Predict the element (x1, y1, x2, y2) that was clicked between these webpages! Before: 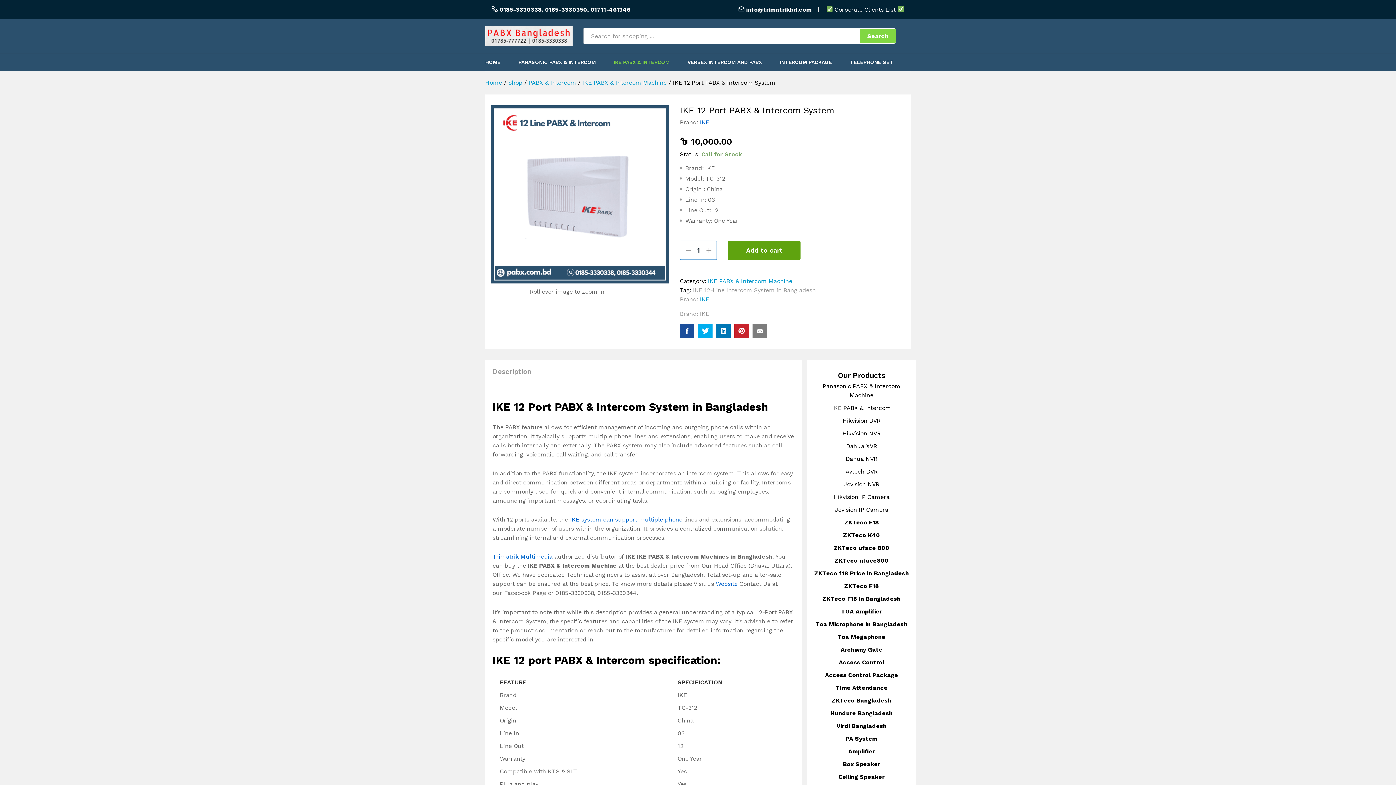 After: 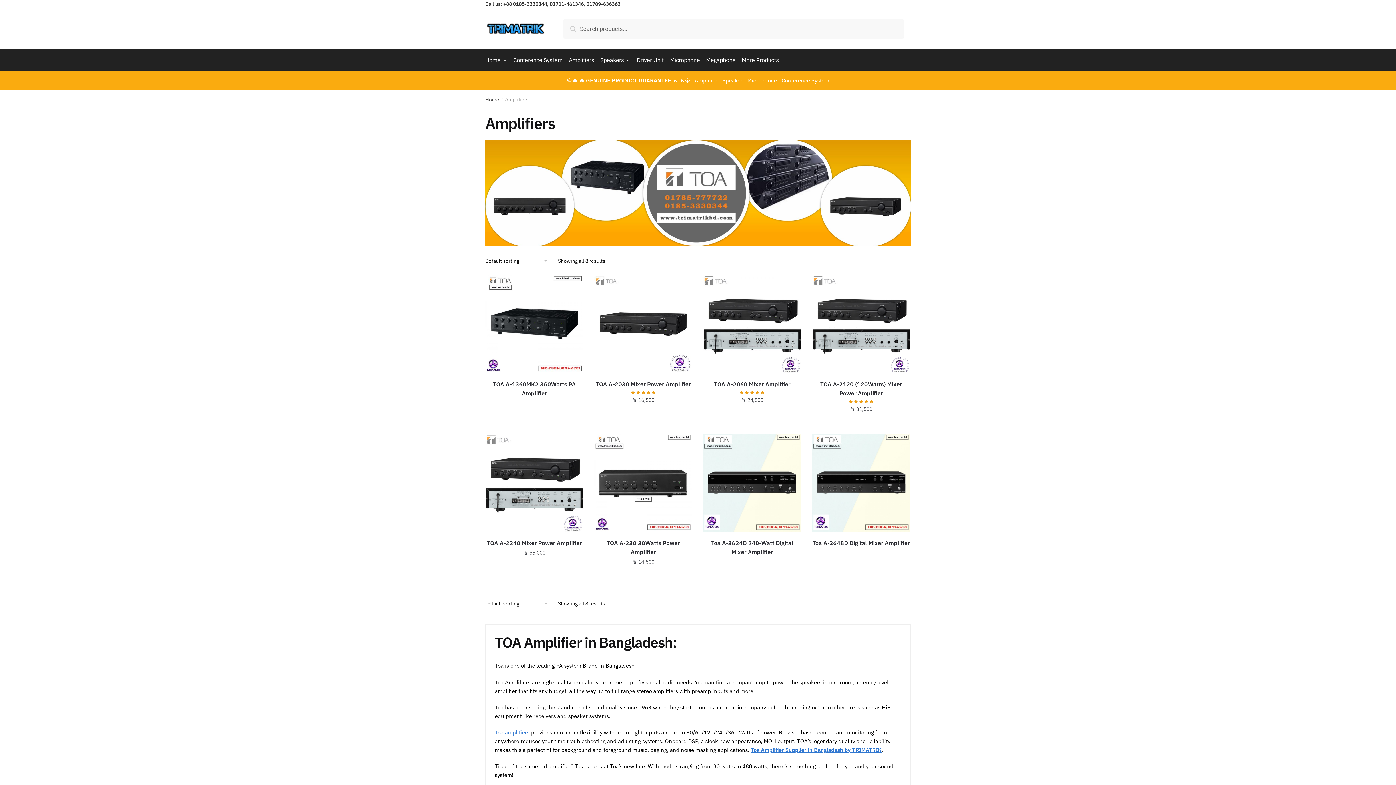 Action: label: TOA Amplifier bbox: (841, 608, 882, 615)